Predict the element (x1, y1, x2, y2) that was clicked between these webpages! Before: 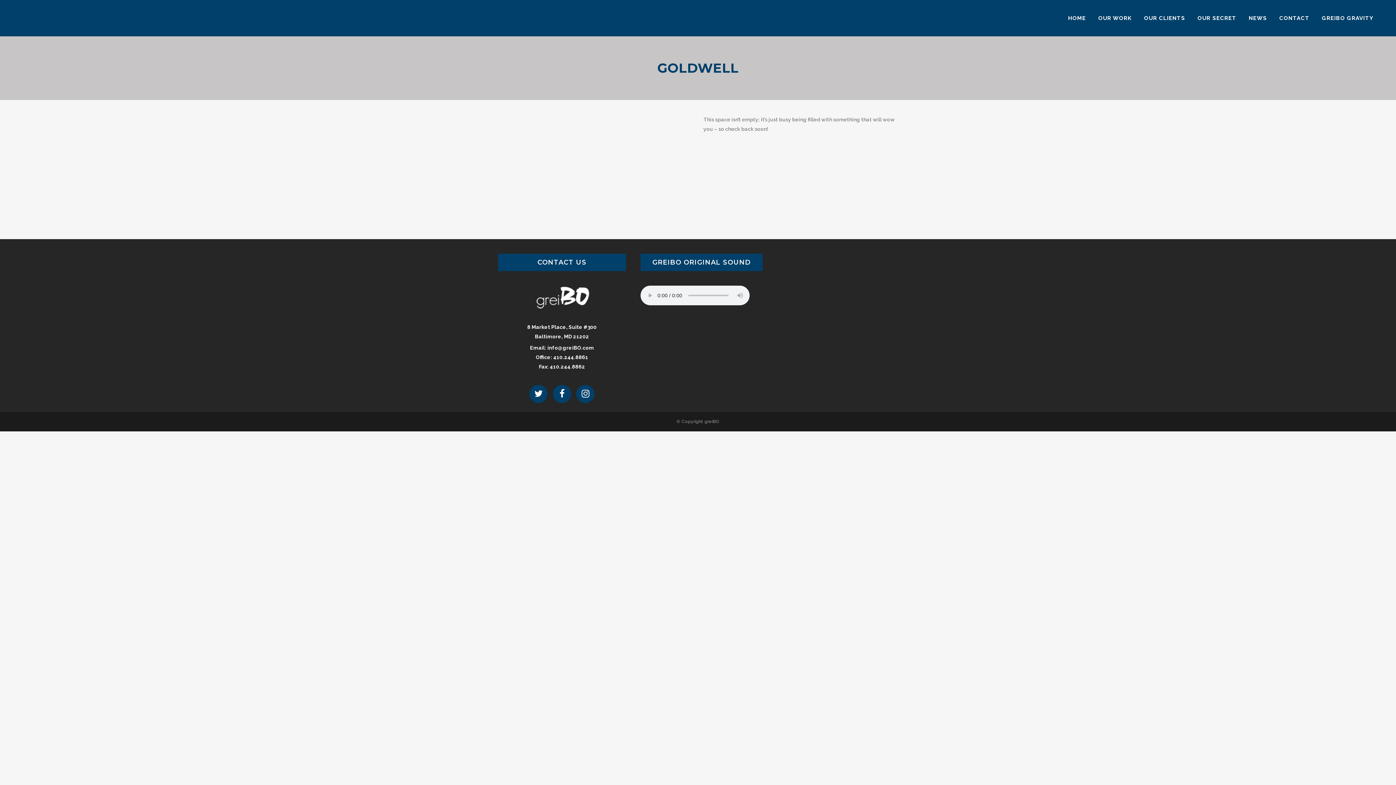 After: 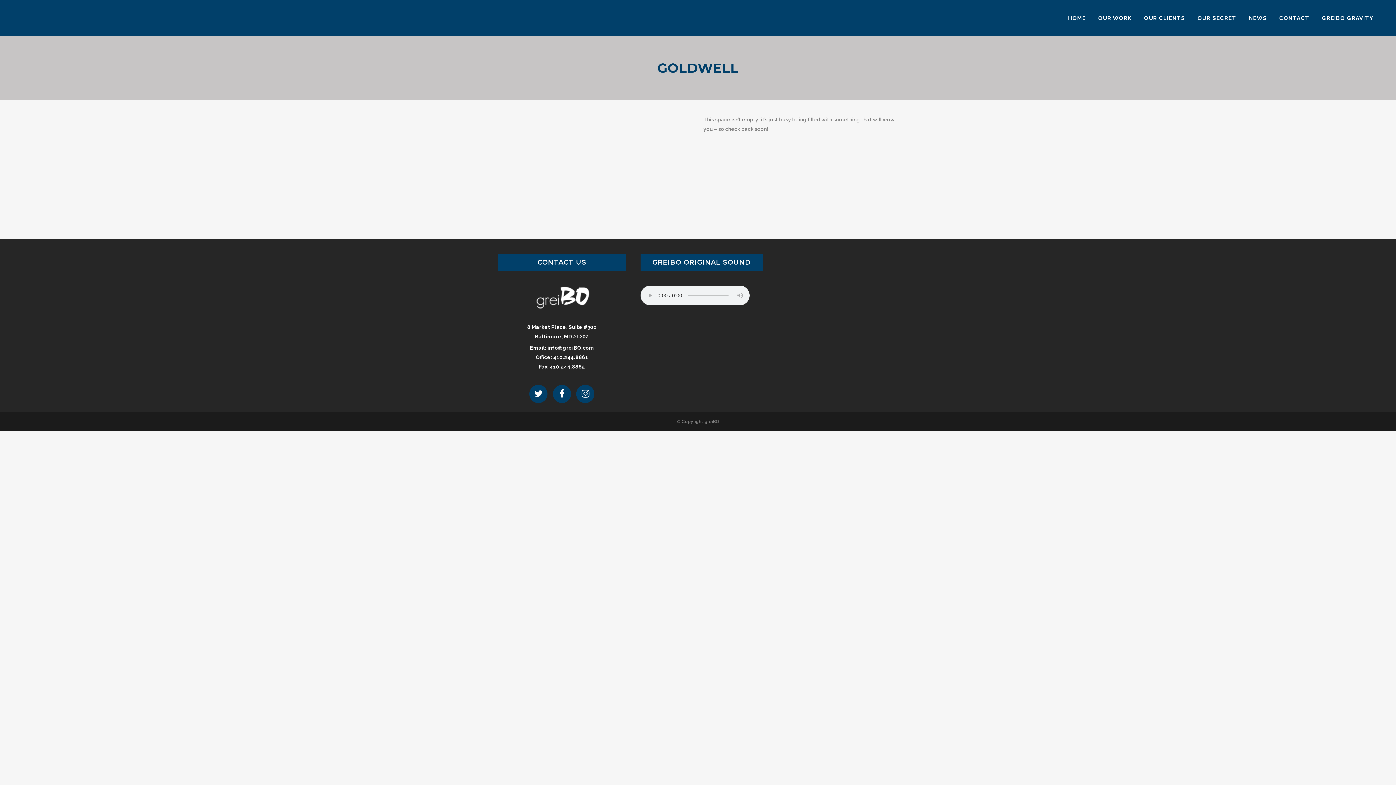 Action: label: info@greiBO.com bbox: (547, 345, 594, 350)